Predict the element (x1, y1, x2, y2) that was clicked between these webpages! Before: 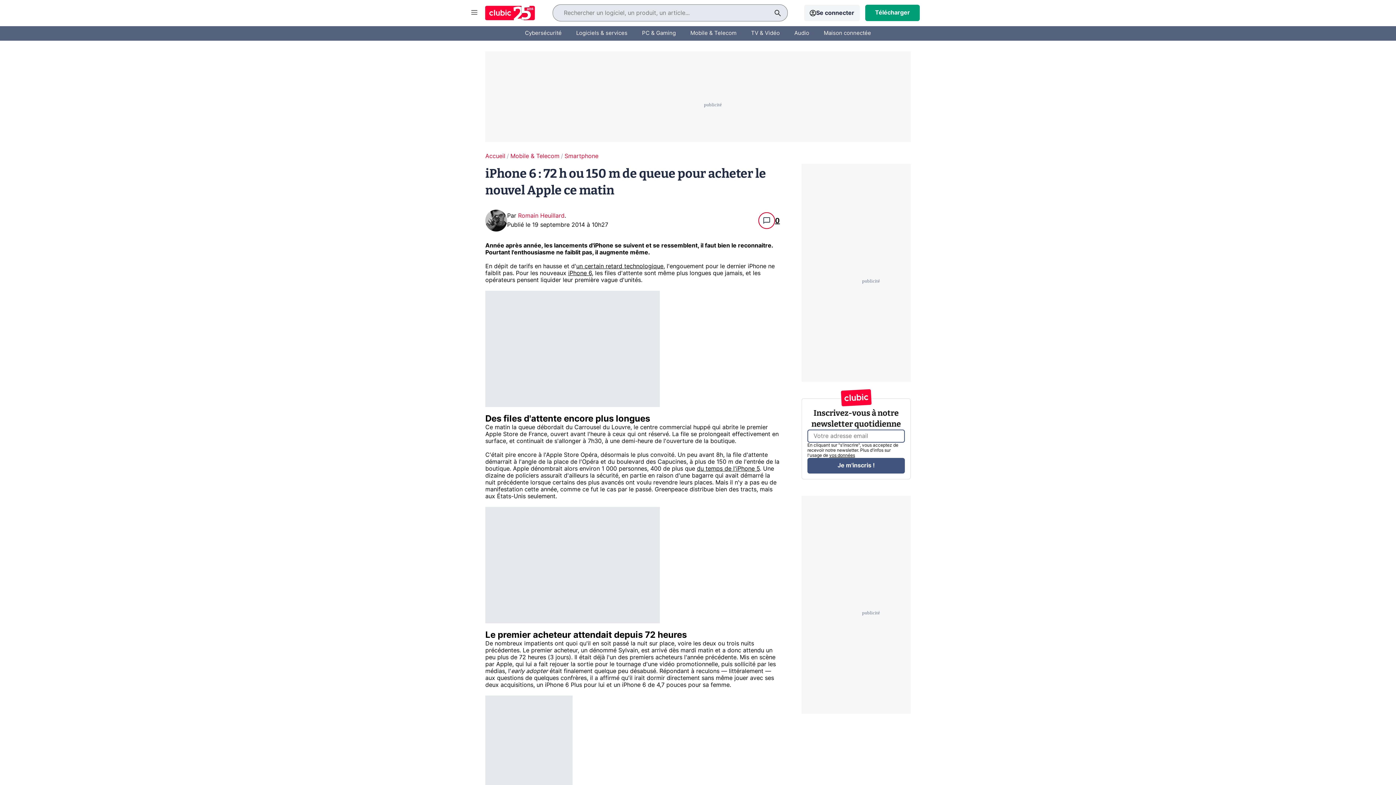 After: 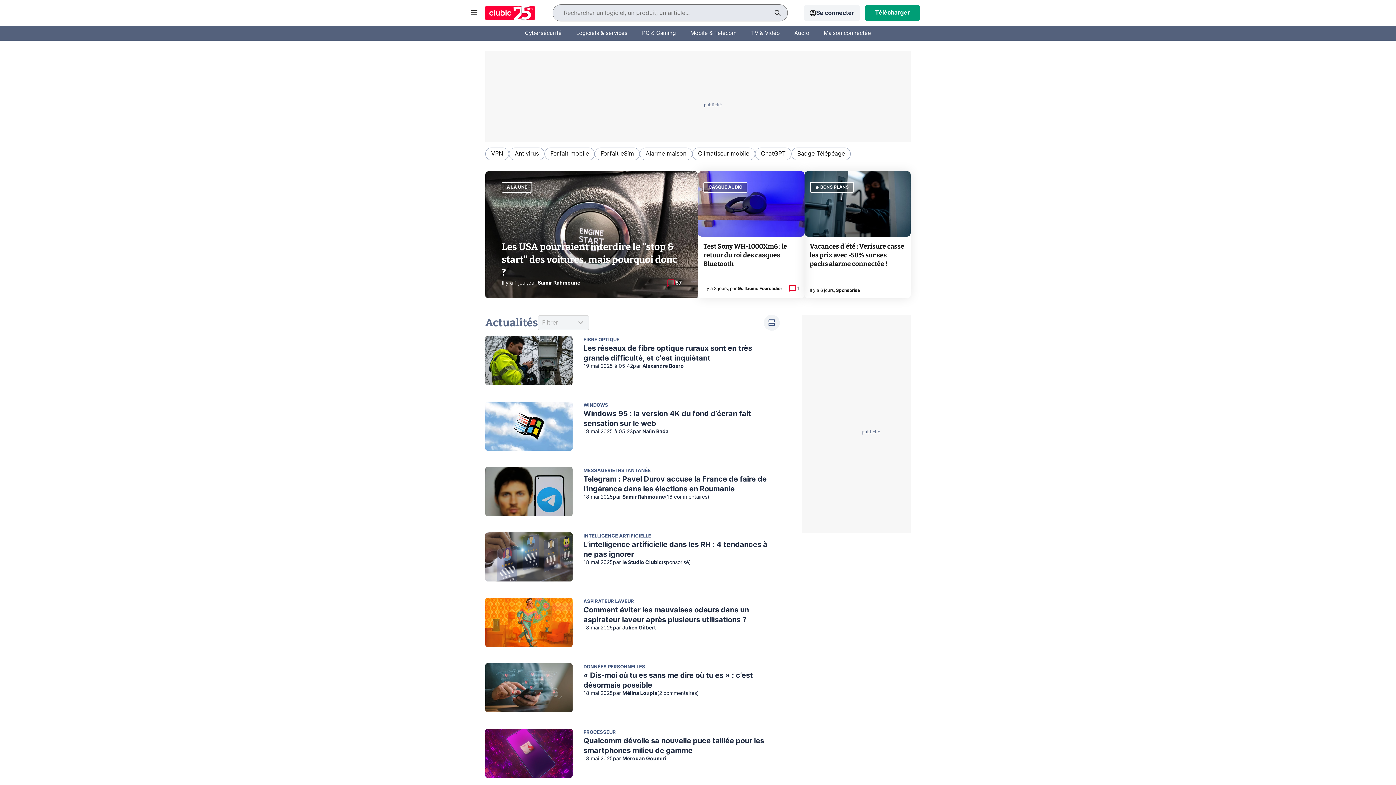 Action: bbox: (483, -3, 536, 28)